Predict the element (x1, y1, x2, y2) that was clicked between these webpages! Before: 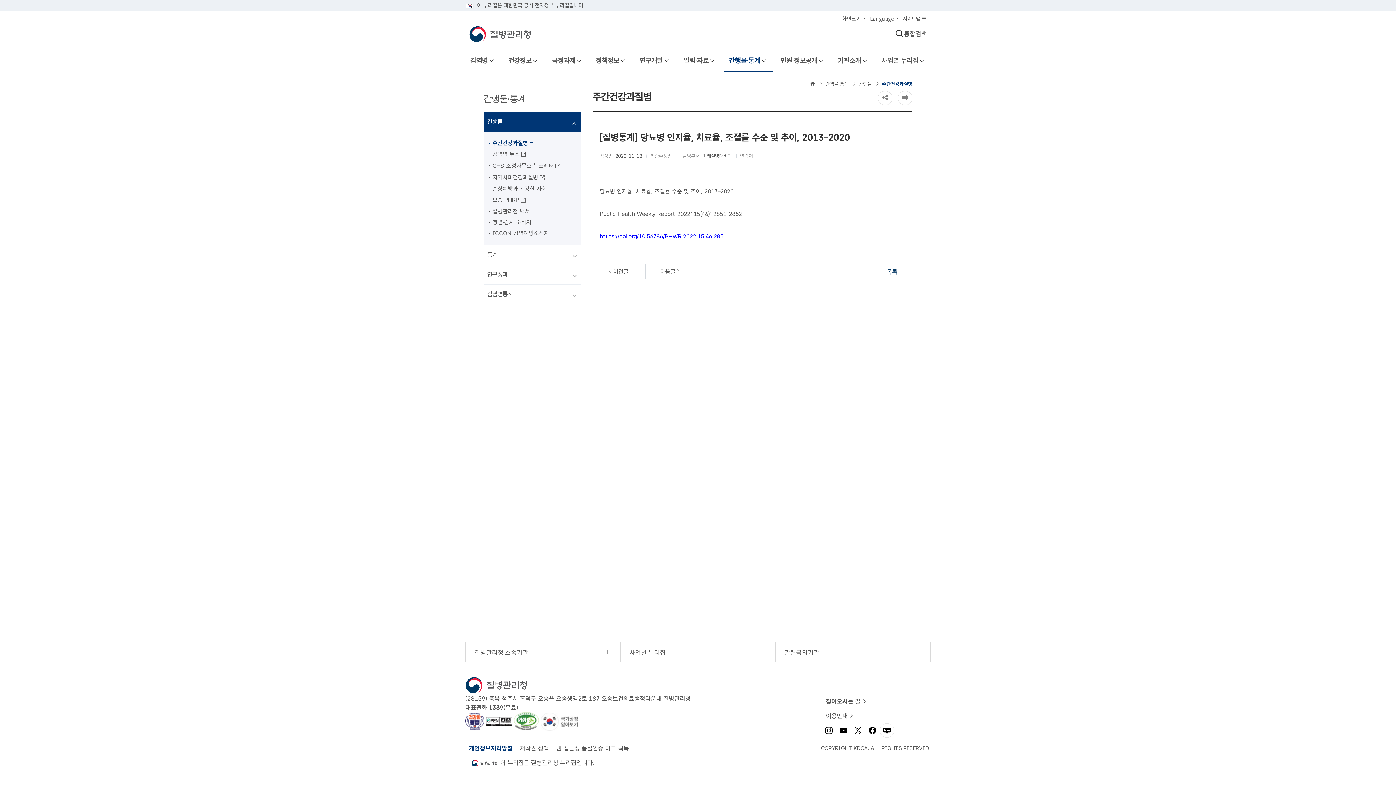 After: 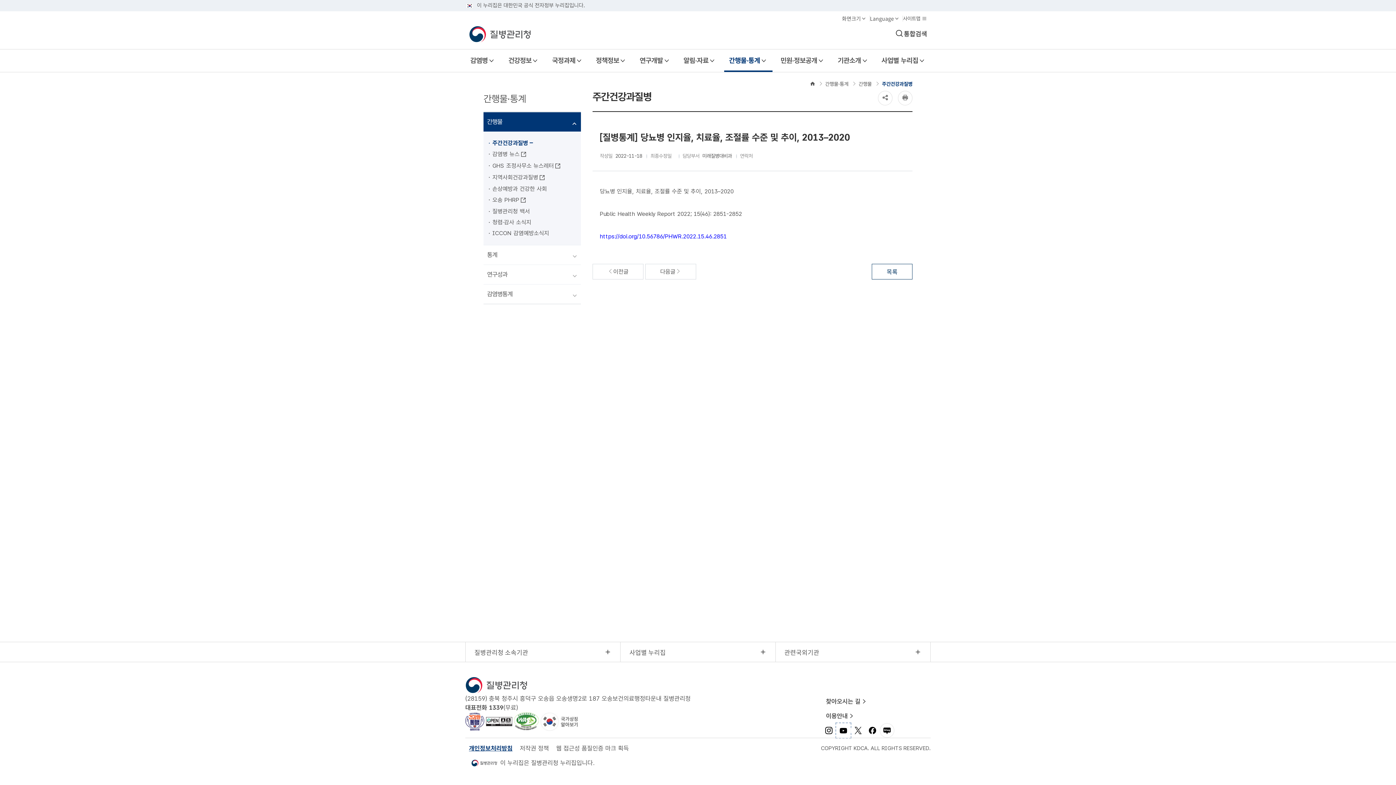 Action: label: 유튜브 bbox: (836, 723, 850, 738)